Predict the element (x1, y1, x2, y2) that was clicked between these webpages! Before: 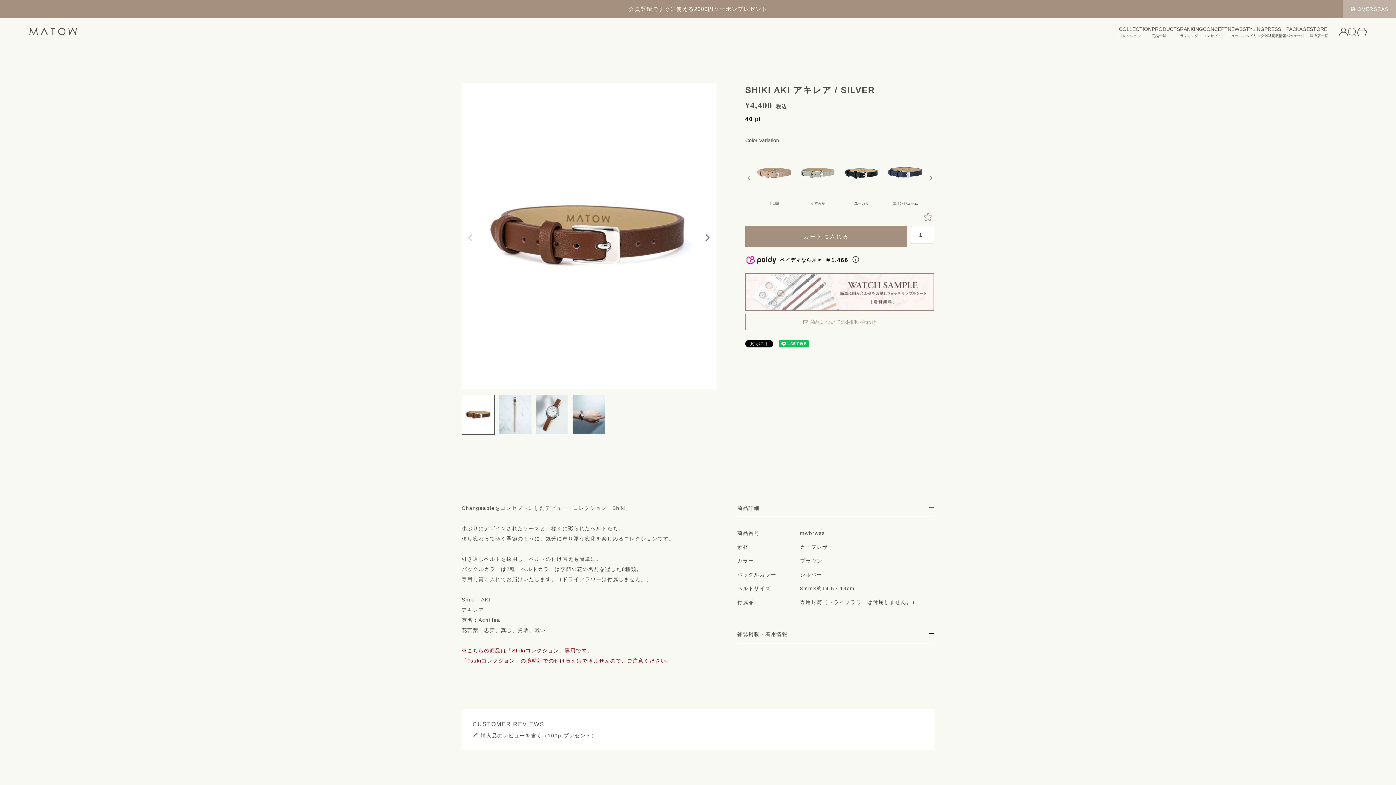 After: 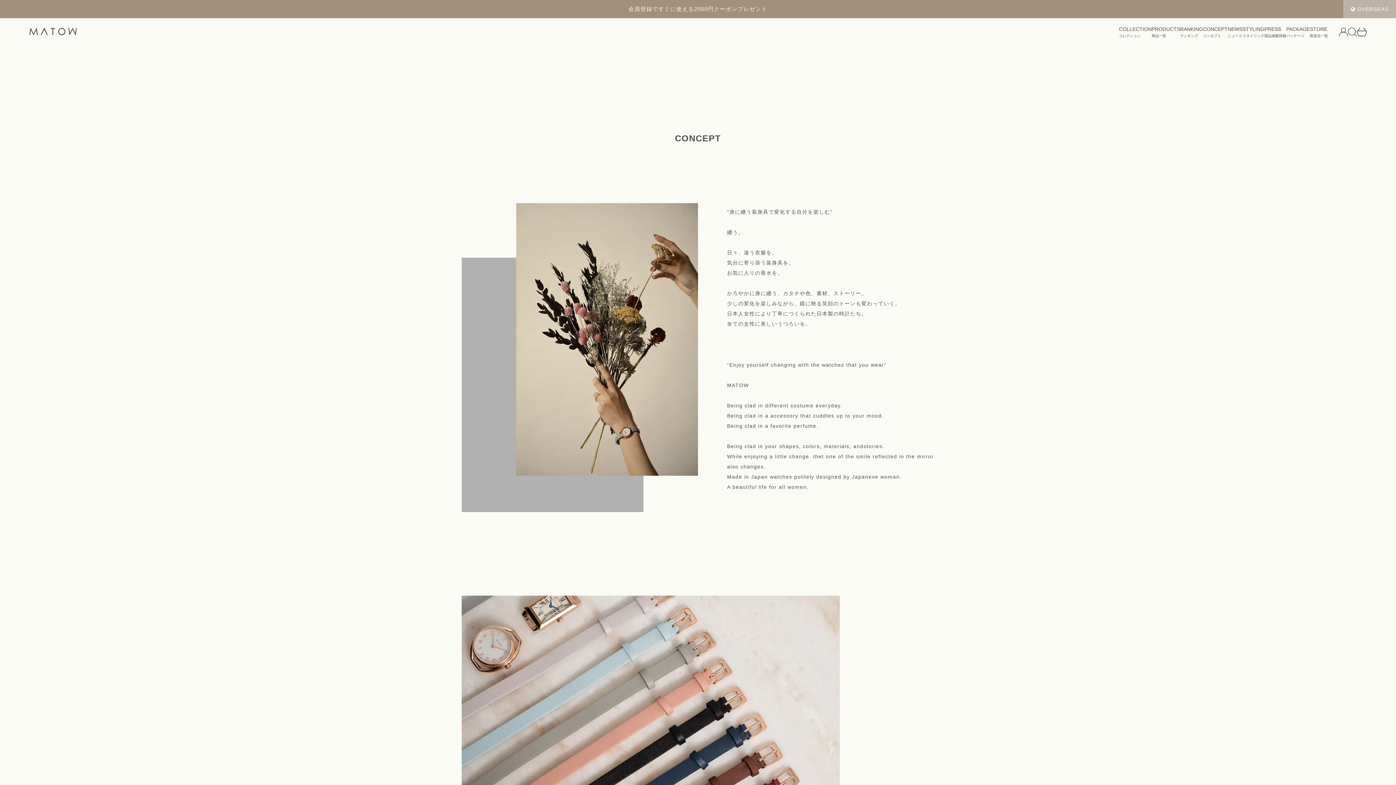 Action: bbox: (1203, 25, 1228, 38) label: CONCEPT
コンセプト